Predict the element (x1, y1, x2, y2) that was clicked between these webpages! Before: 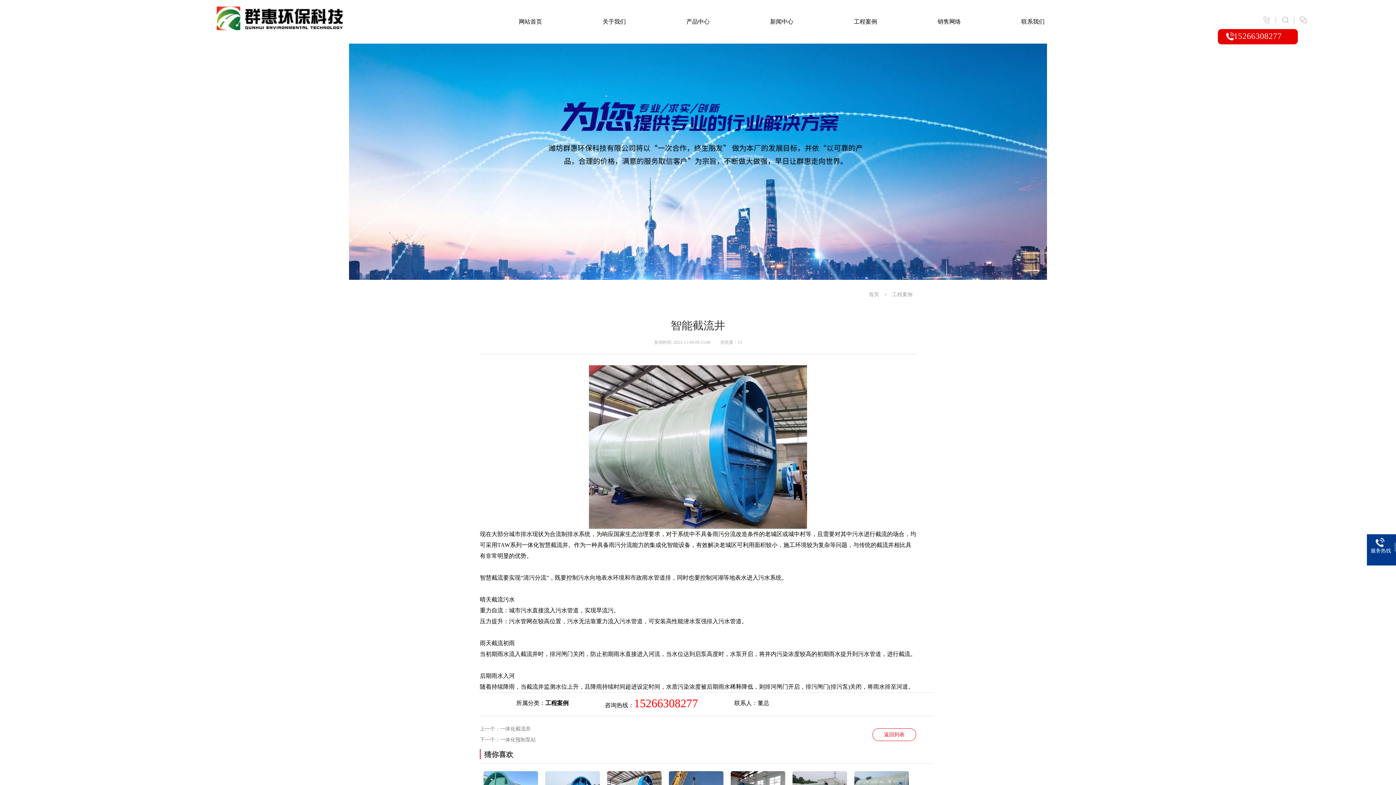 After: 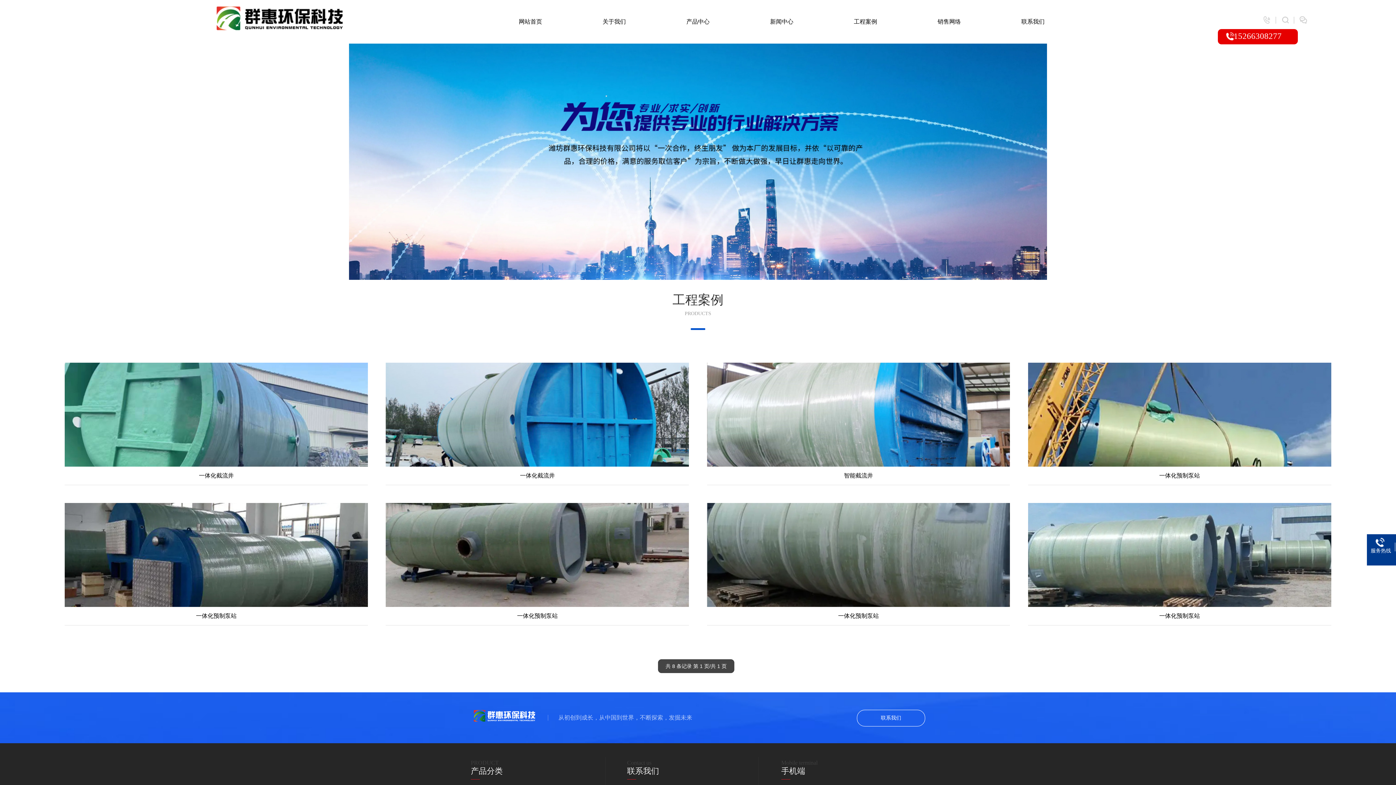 Action: label: 工程案例 bbox: (890, 290, 914, 299)